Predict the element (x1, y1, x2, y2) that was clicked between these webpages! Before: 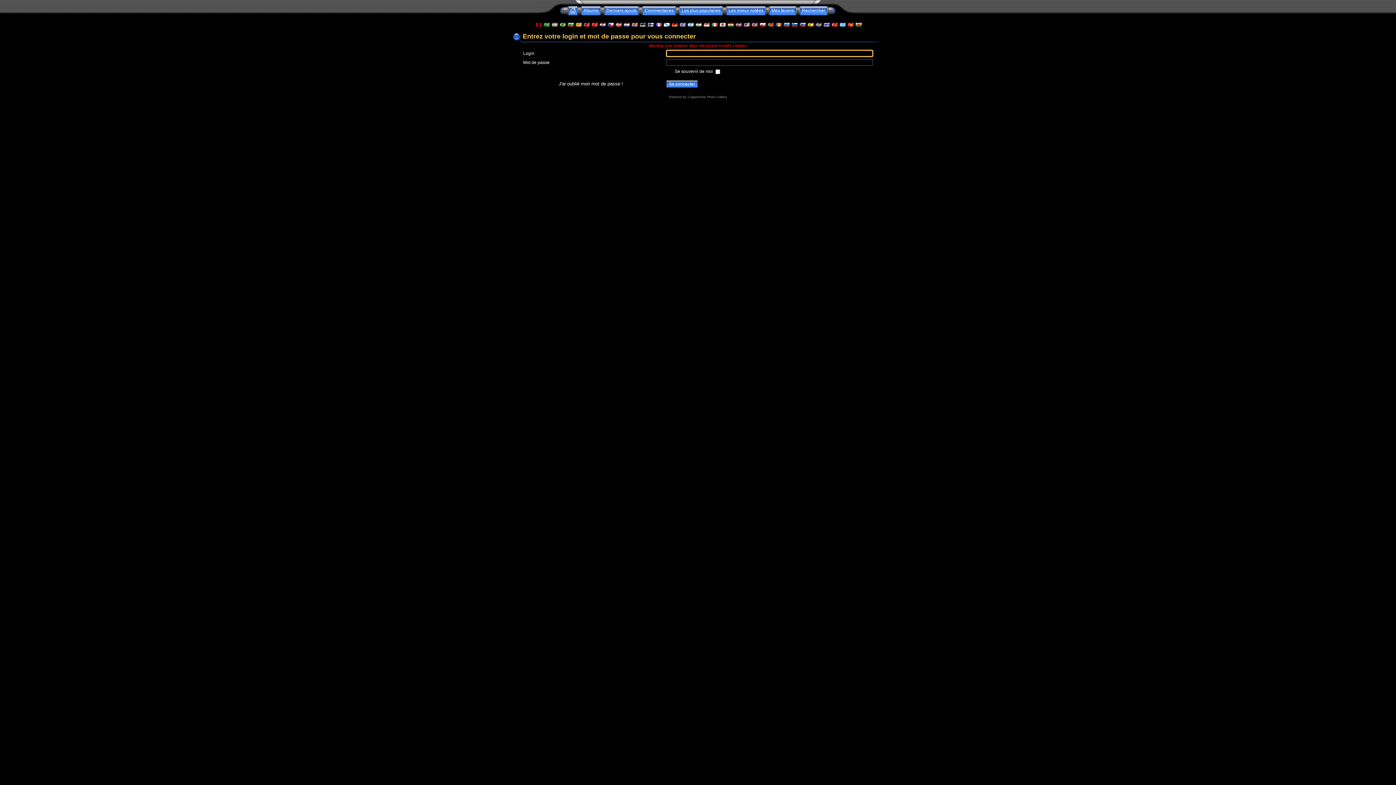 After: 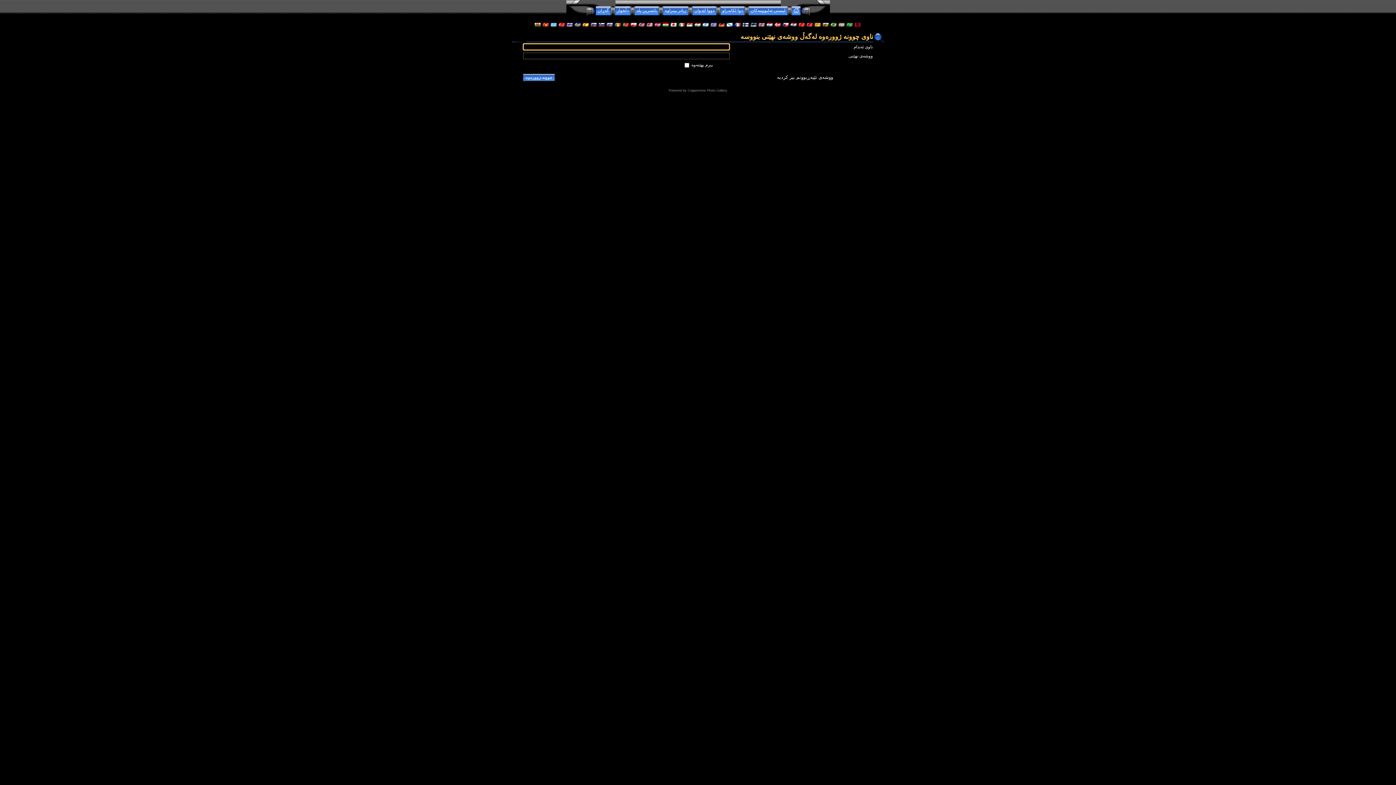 Action: bbox: (727, 22, 733, 27)